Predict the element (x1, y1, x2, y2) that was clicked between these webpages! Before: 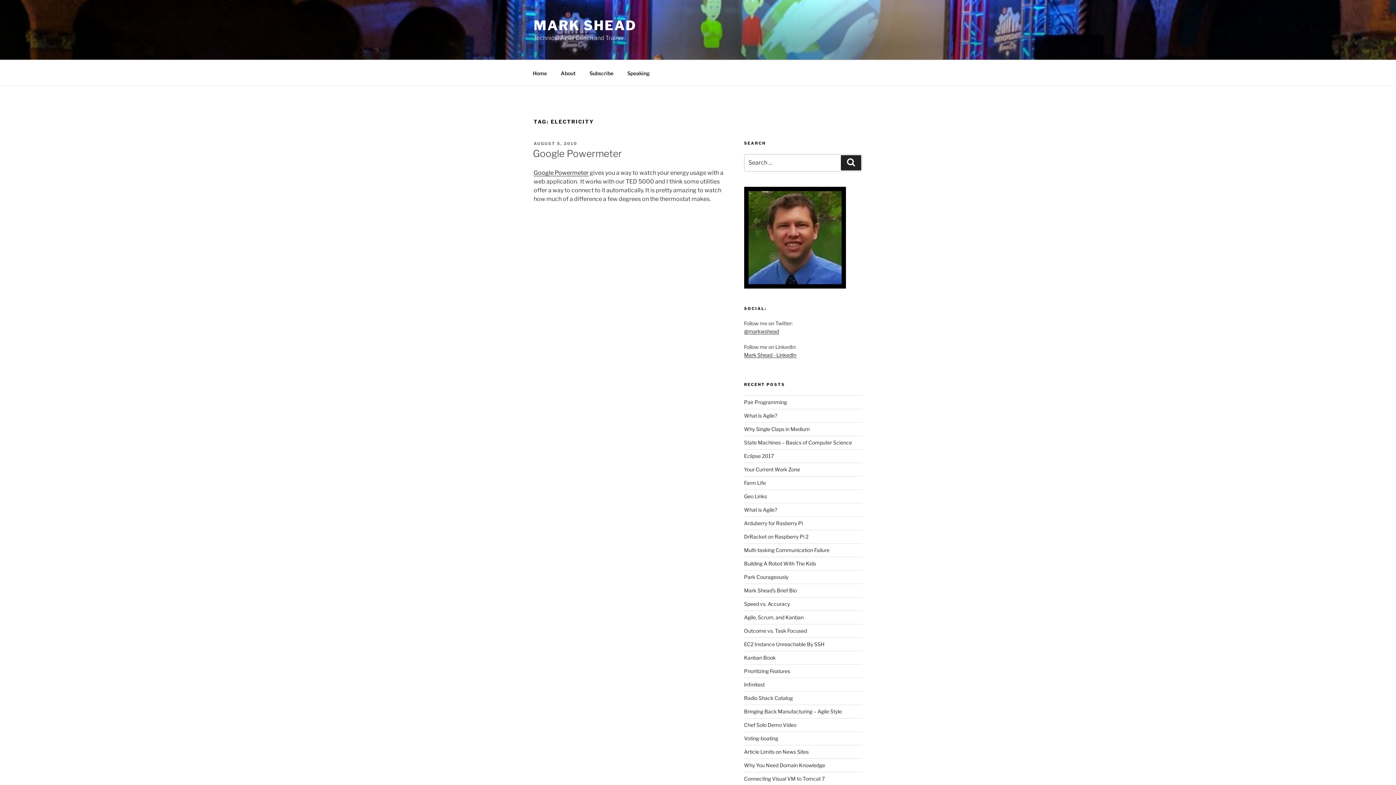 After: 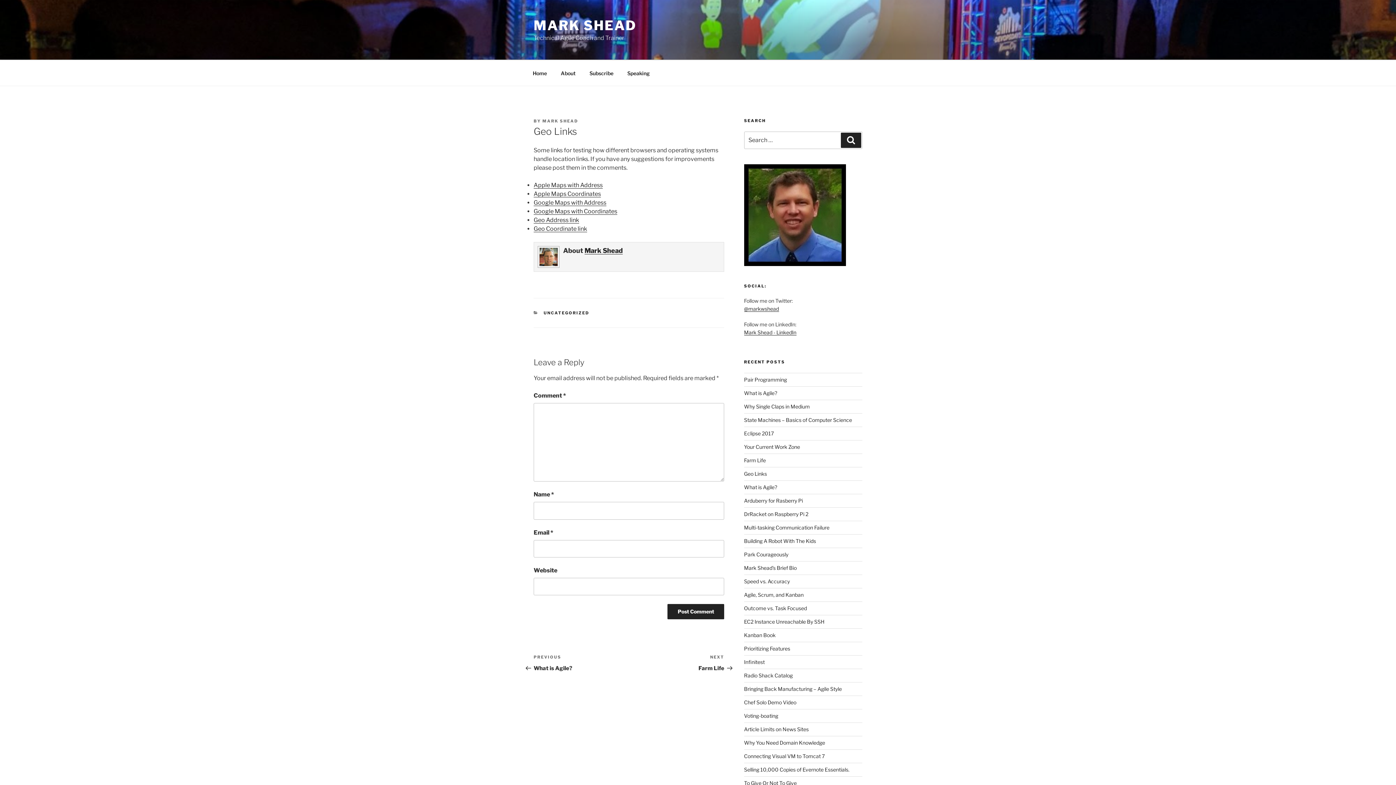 Action: bbox: (744, 493, 767, 499) label: Geo Links